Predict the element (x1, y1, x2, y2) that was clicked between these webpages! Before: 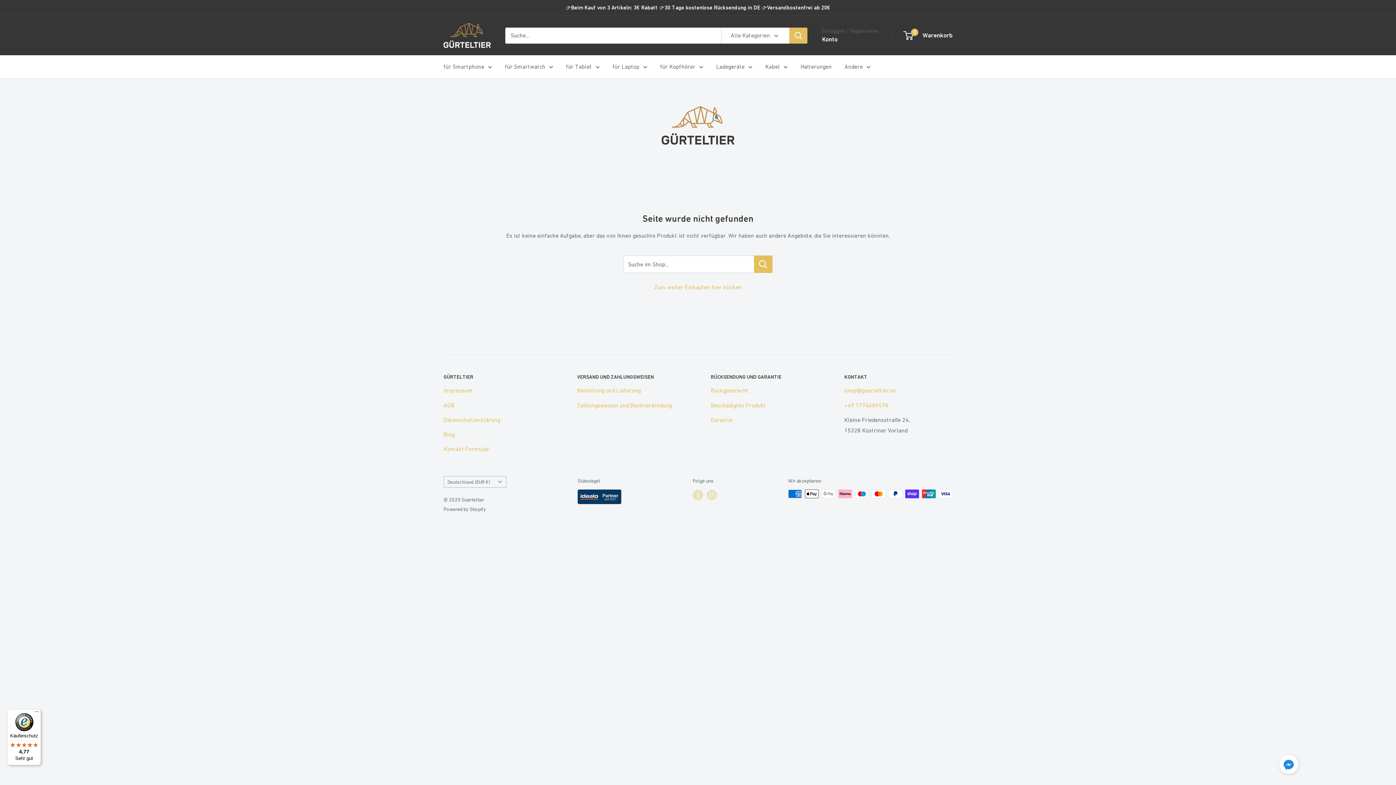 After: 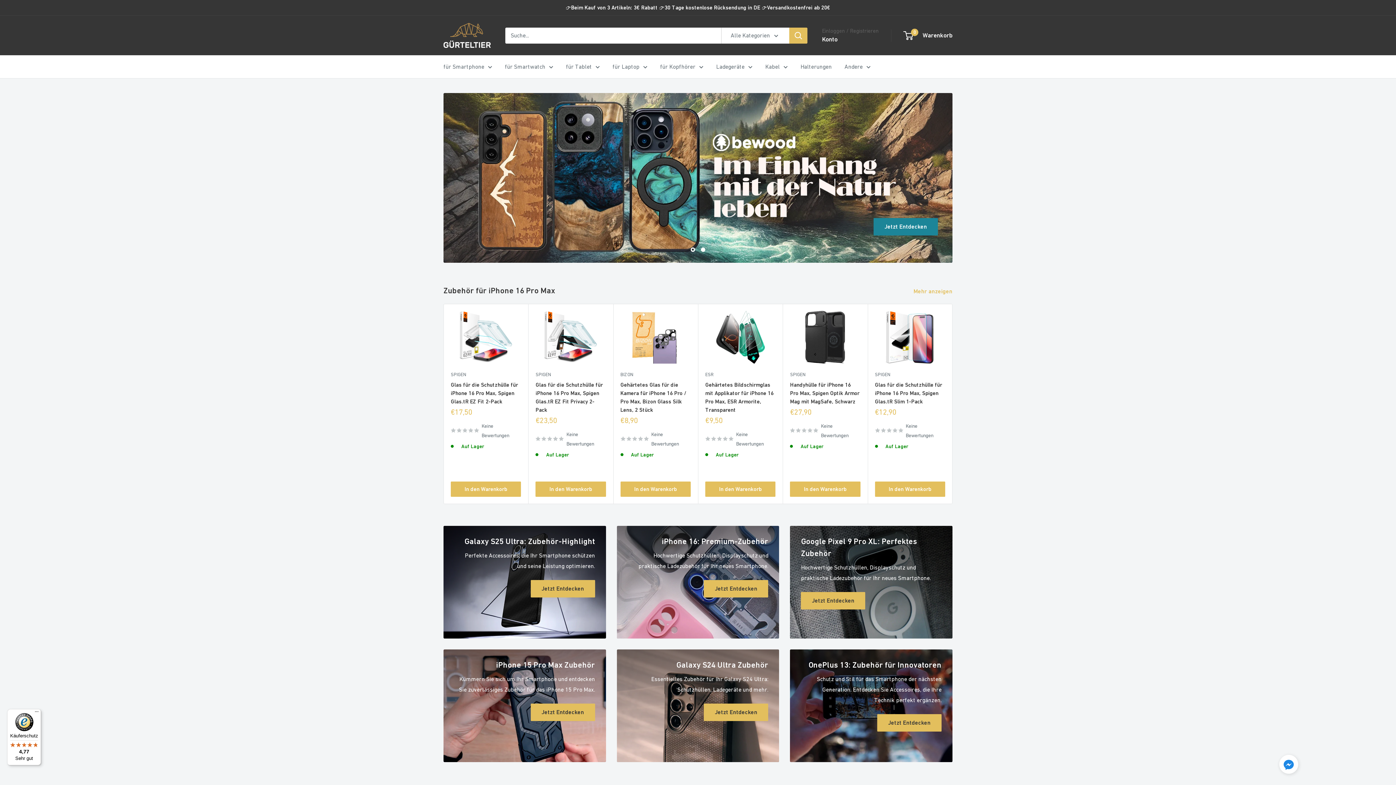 Action: label: Guerteltier bbox: (443, 22, 490, 48)